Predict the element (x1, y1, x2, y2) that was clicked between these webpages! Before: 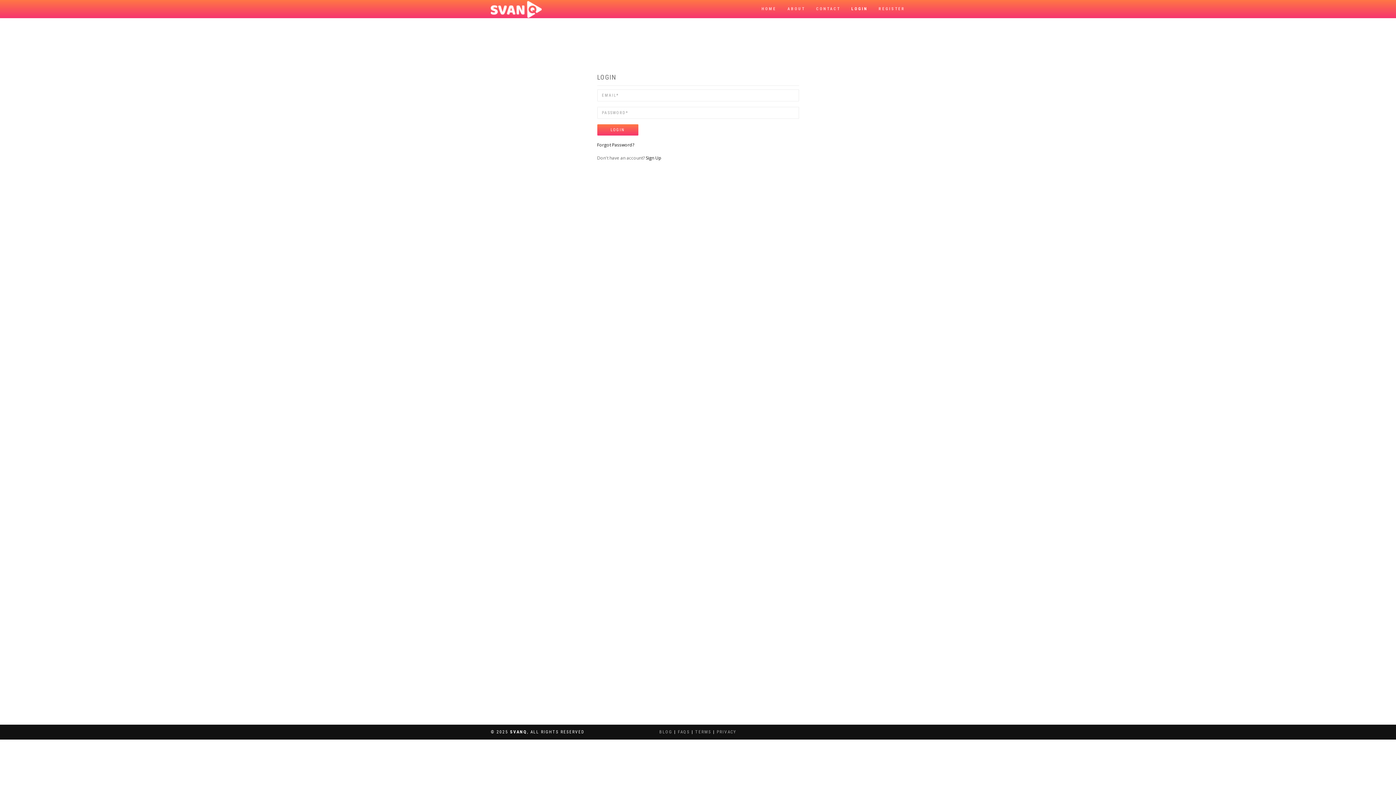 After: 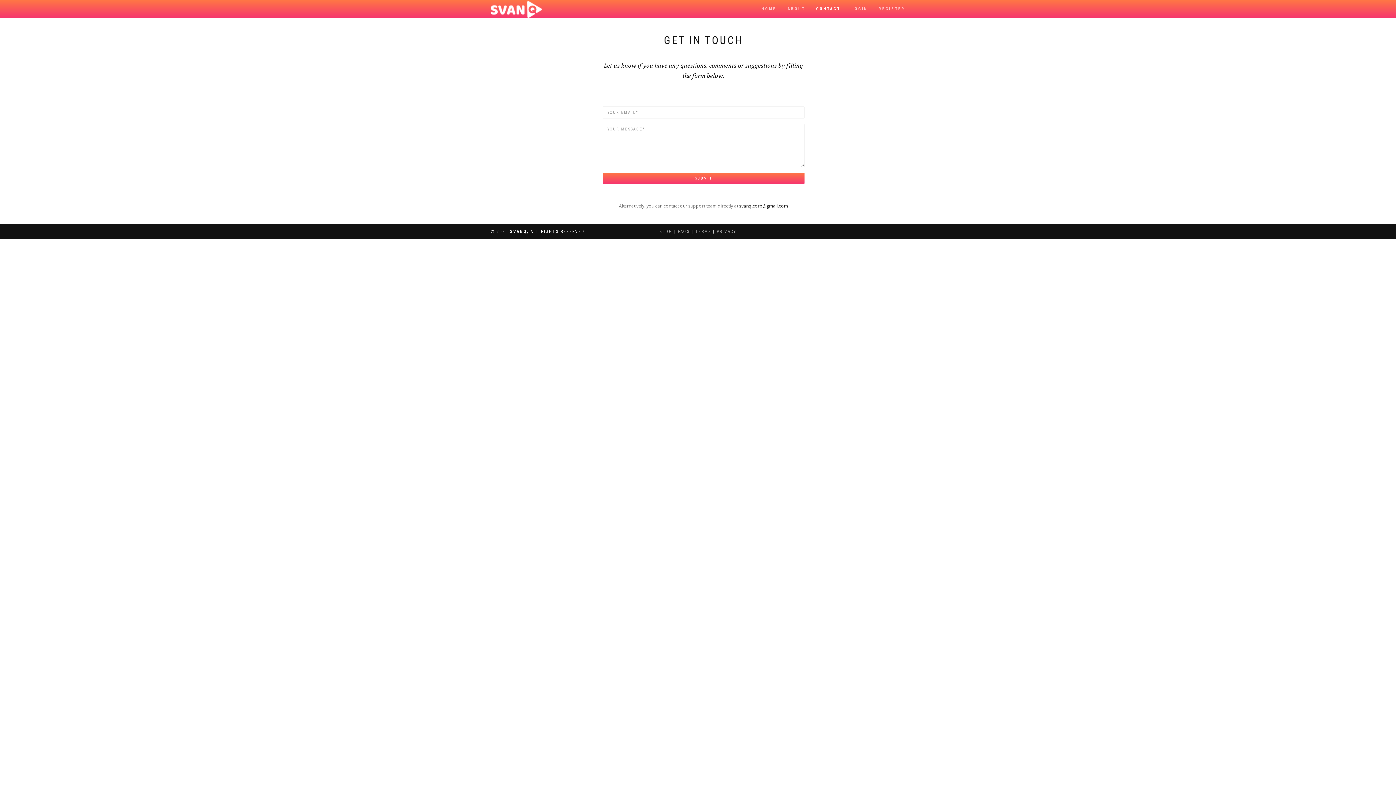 Action: label: CONTACT bbox: (810, 0, 846, 18)